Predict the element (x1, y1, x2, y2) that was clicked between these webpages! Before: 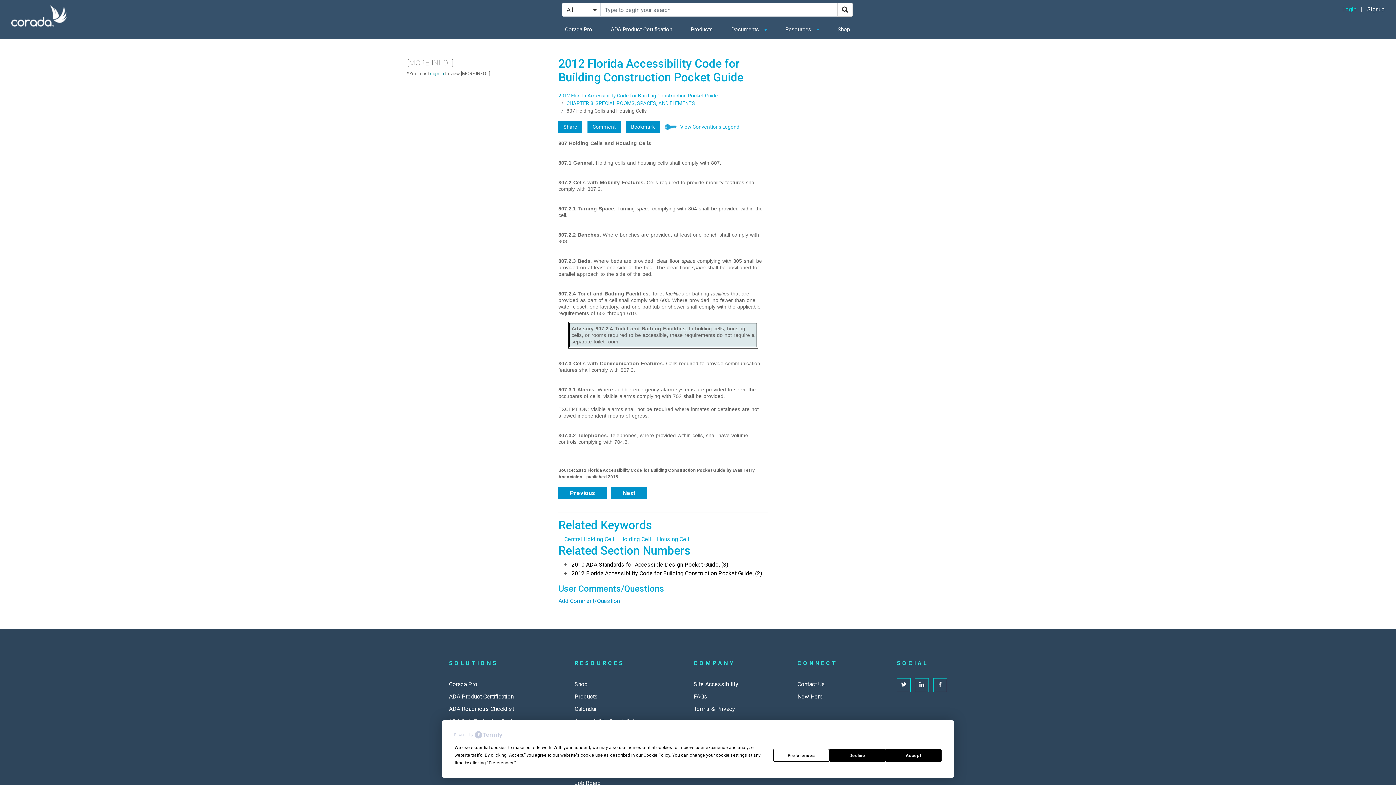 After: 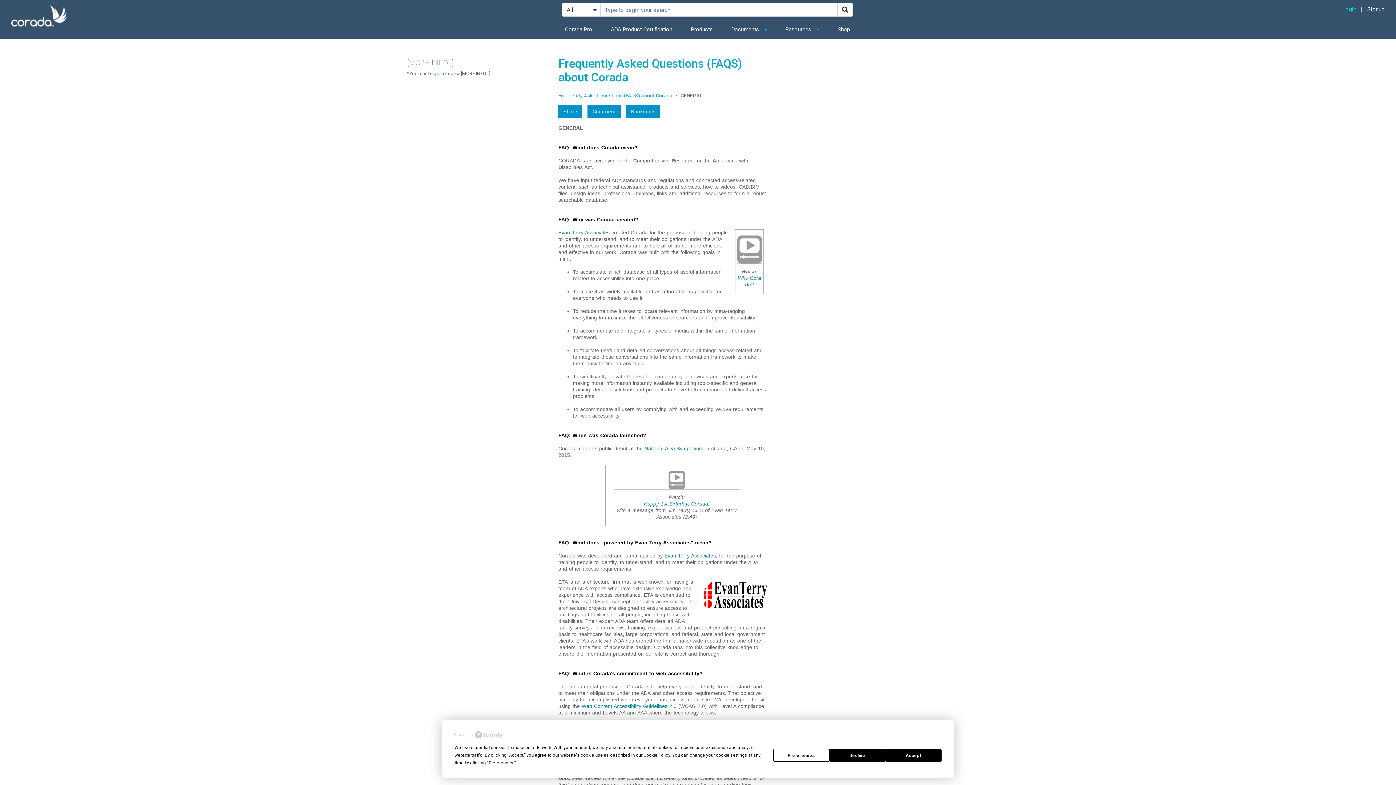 Action: label: FAQs bbox: (693, 693, 707, 700)